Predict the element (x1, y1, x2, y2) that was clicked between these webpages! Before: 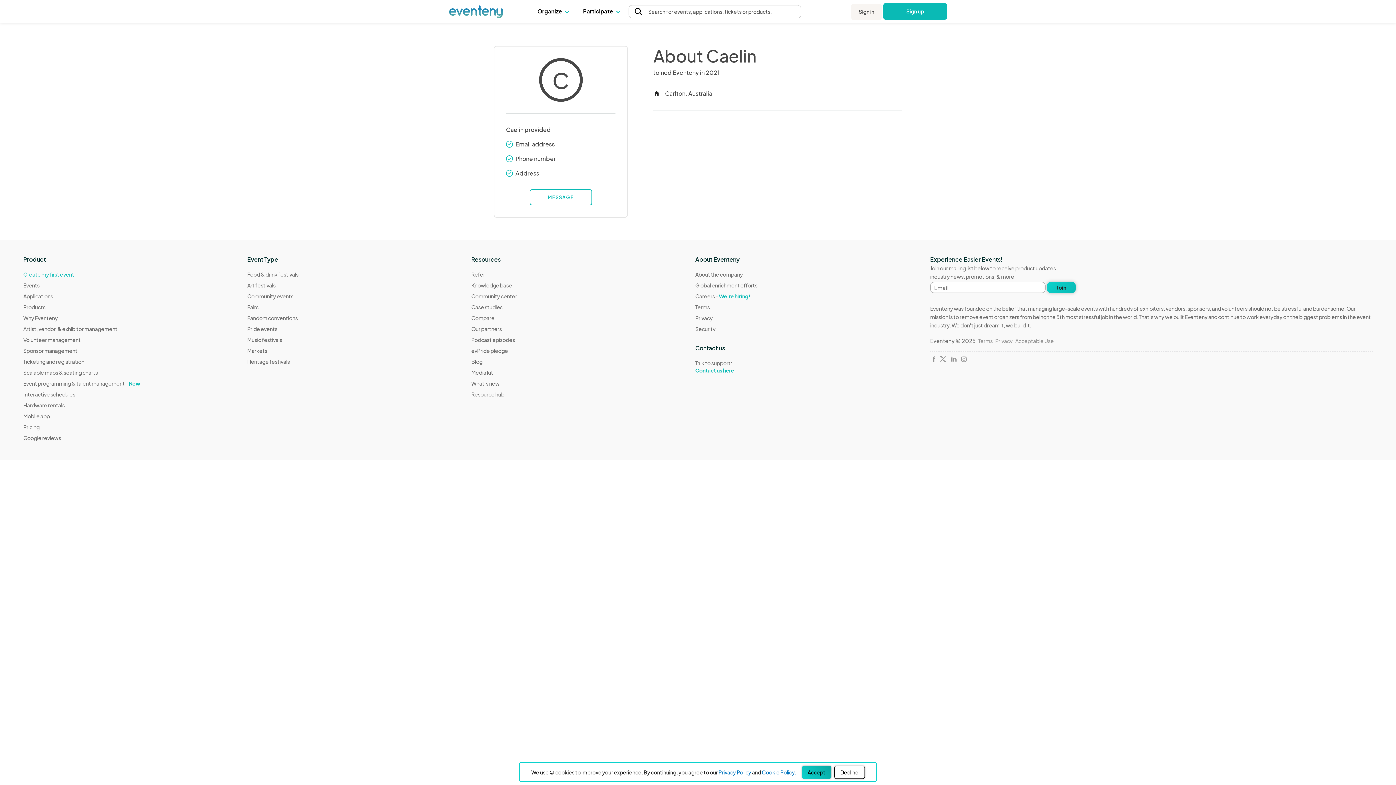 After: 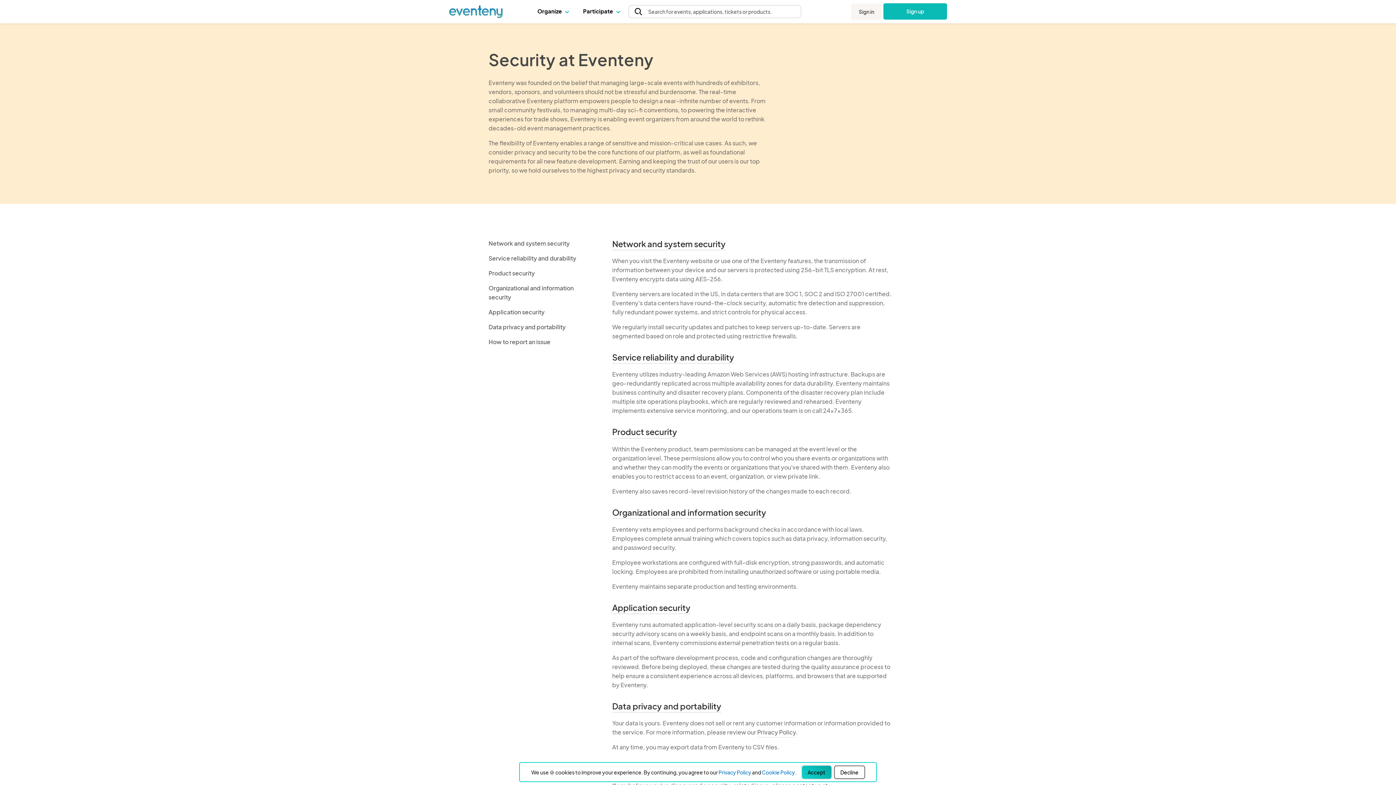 Action: bbox: (695, 325, 715, 332) label: Security